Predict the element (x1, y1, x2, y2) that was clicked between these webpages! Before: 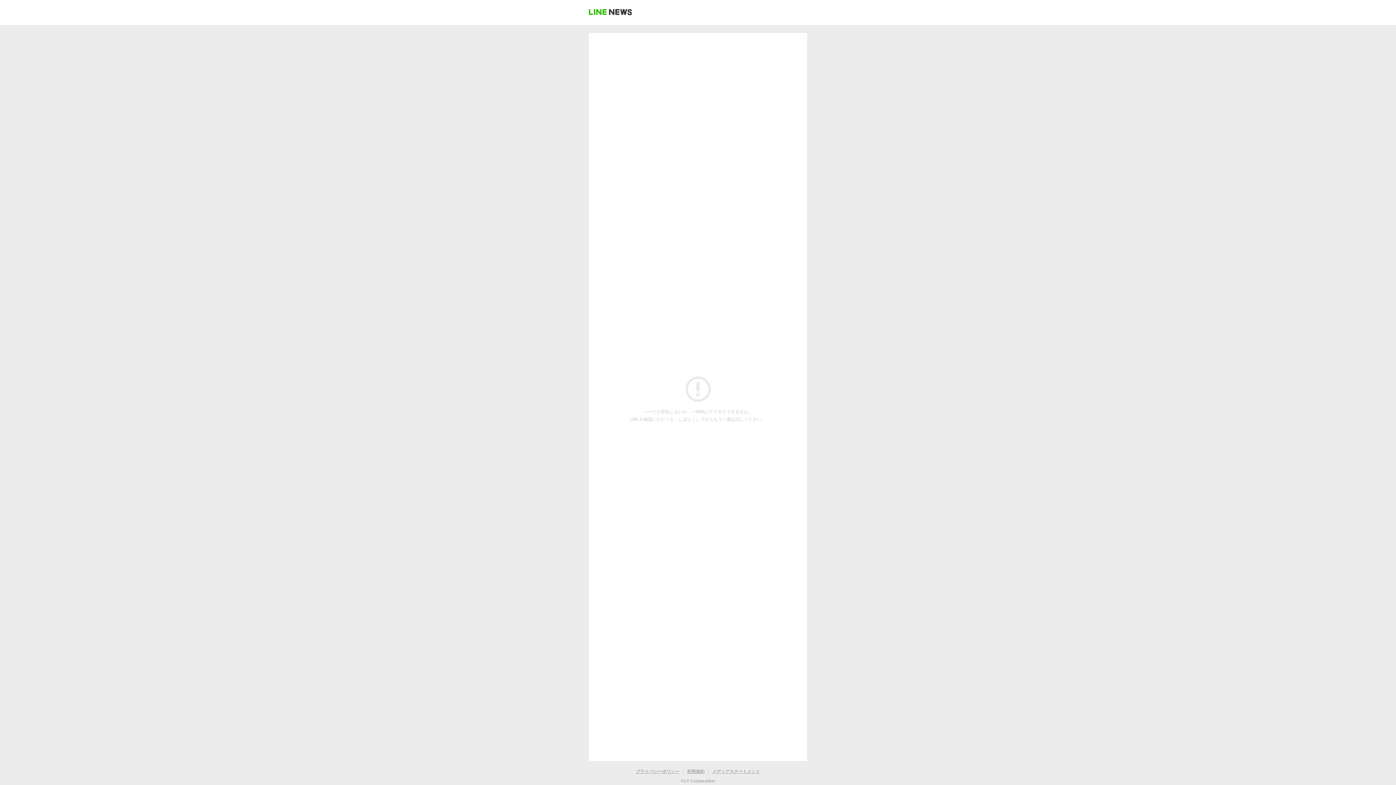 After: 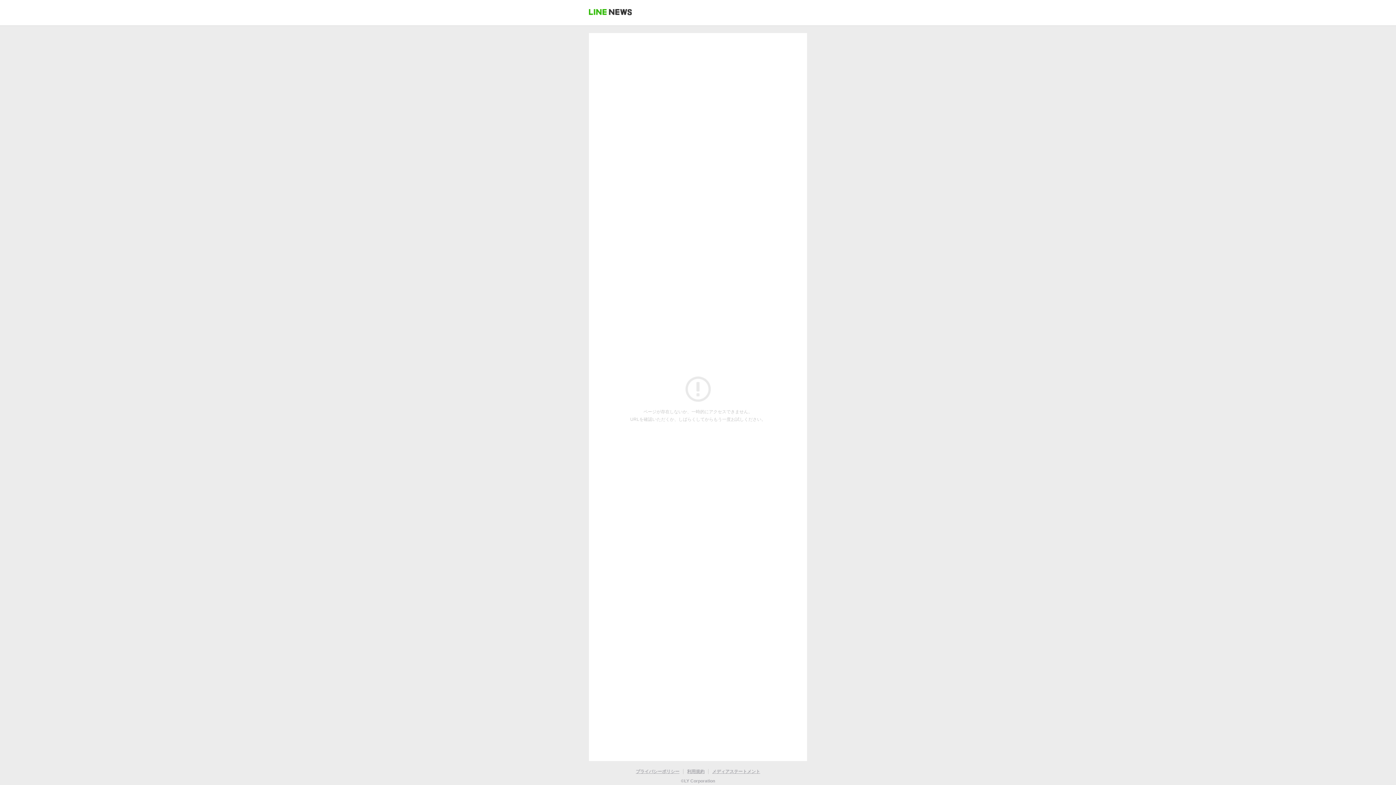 Action: label: プライバシーポリシー bbox: (636, 769, 679, 774)